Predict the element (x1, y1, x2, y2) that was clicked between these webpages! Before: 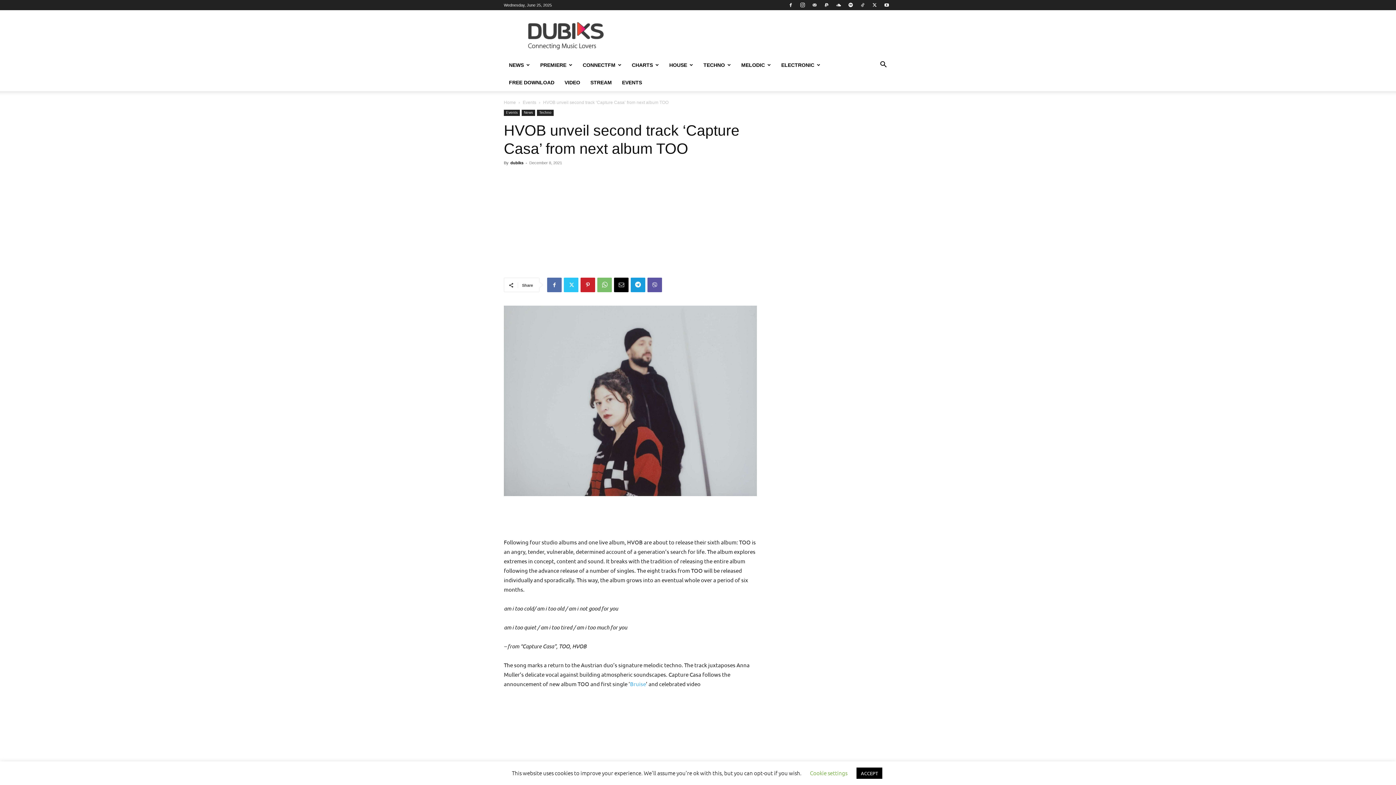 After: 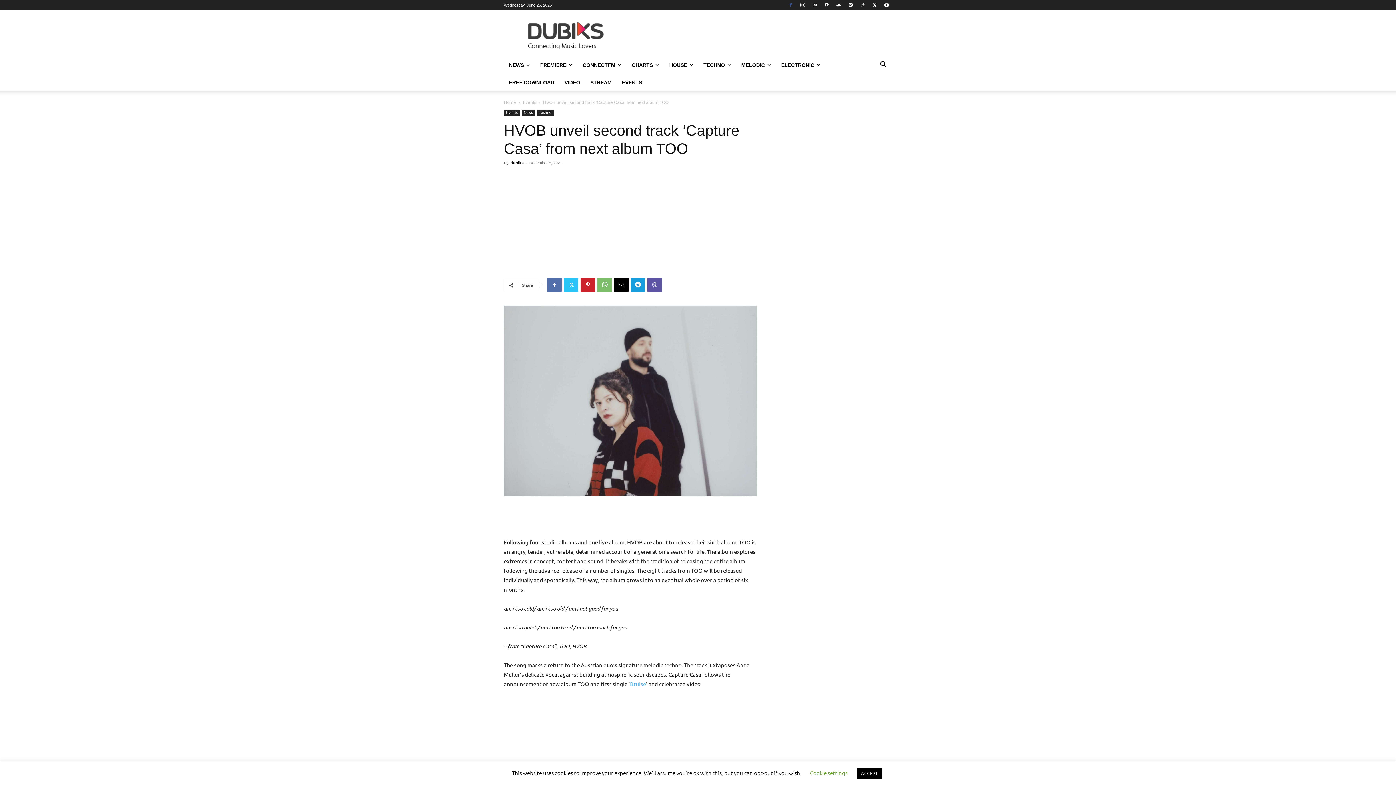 Action: bbox: (785, 0, 796, 10)